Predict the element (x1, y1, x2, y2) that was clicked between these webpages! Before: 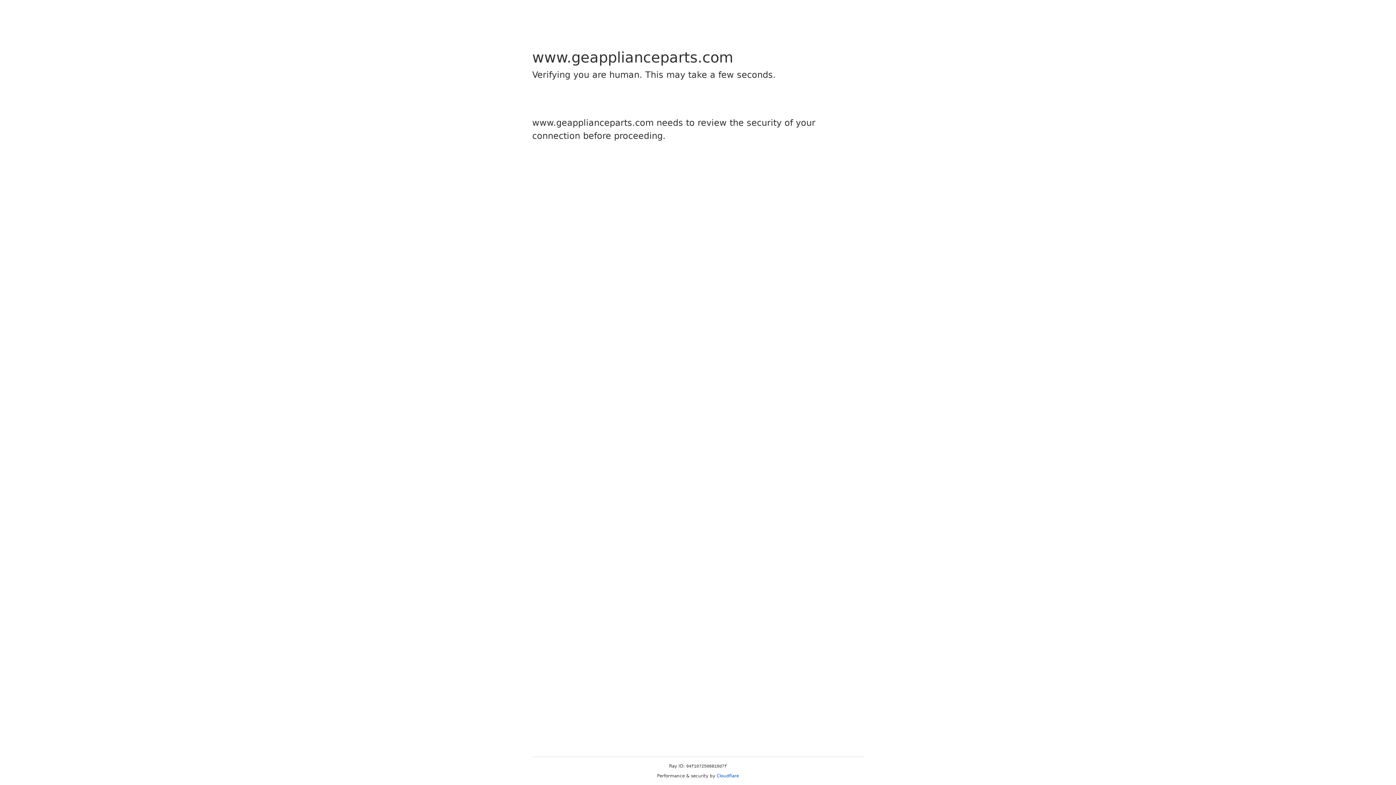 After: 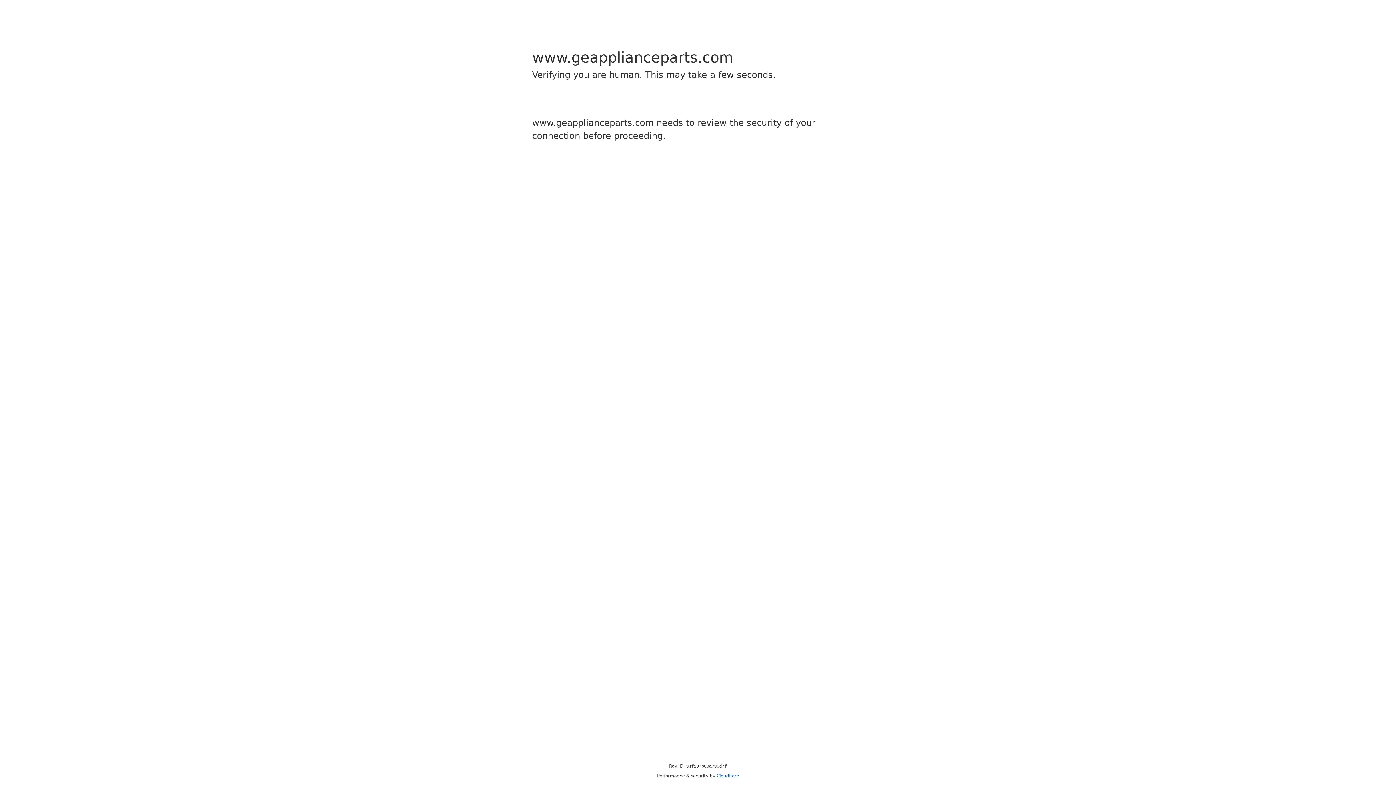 Action: bbox: (716, 773, 739, 778) label: Cloudflare